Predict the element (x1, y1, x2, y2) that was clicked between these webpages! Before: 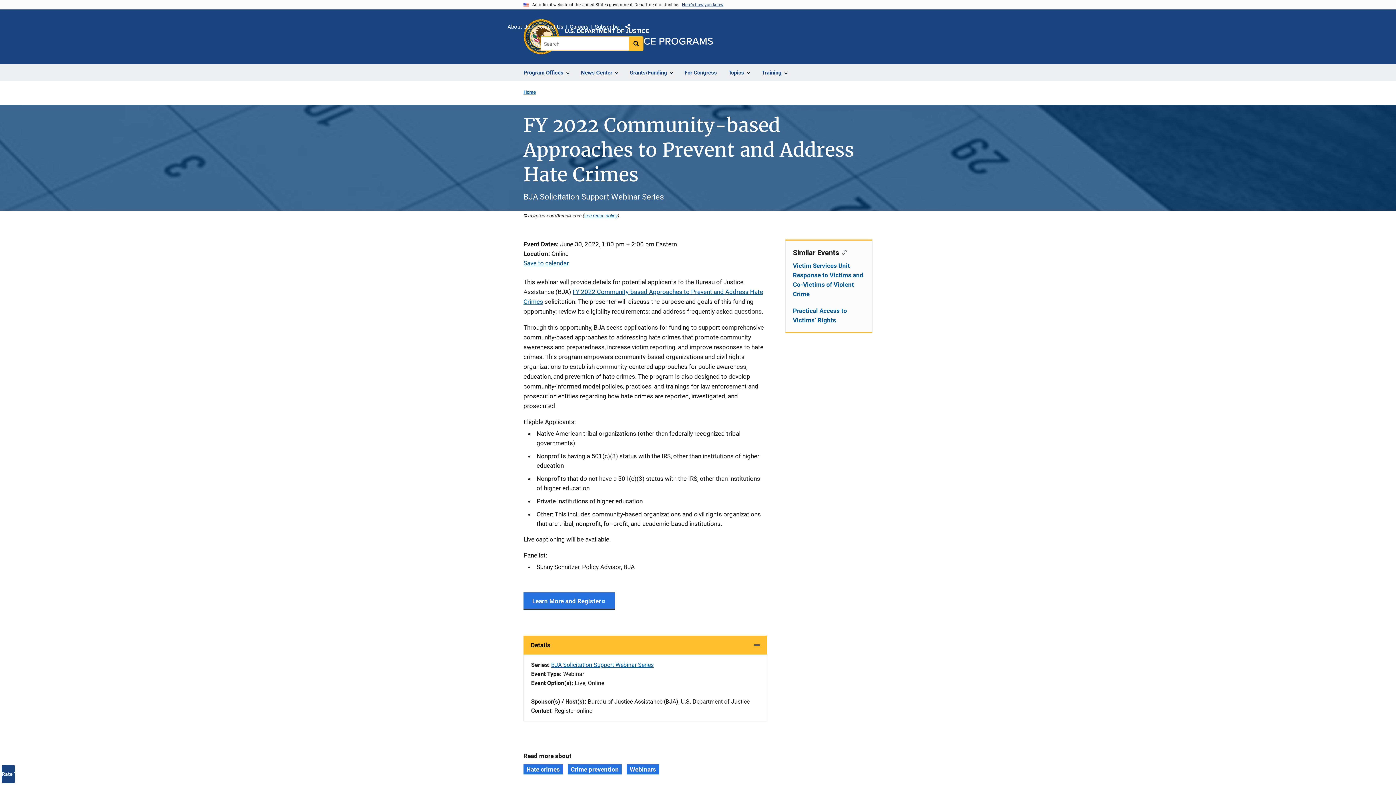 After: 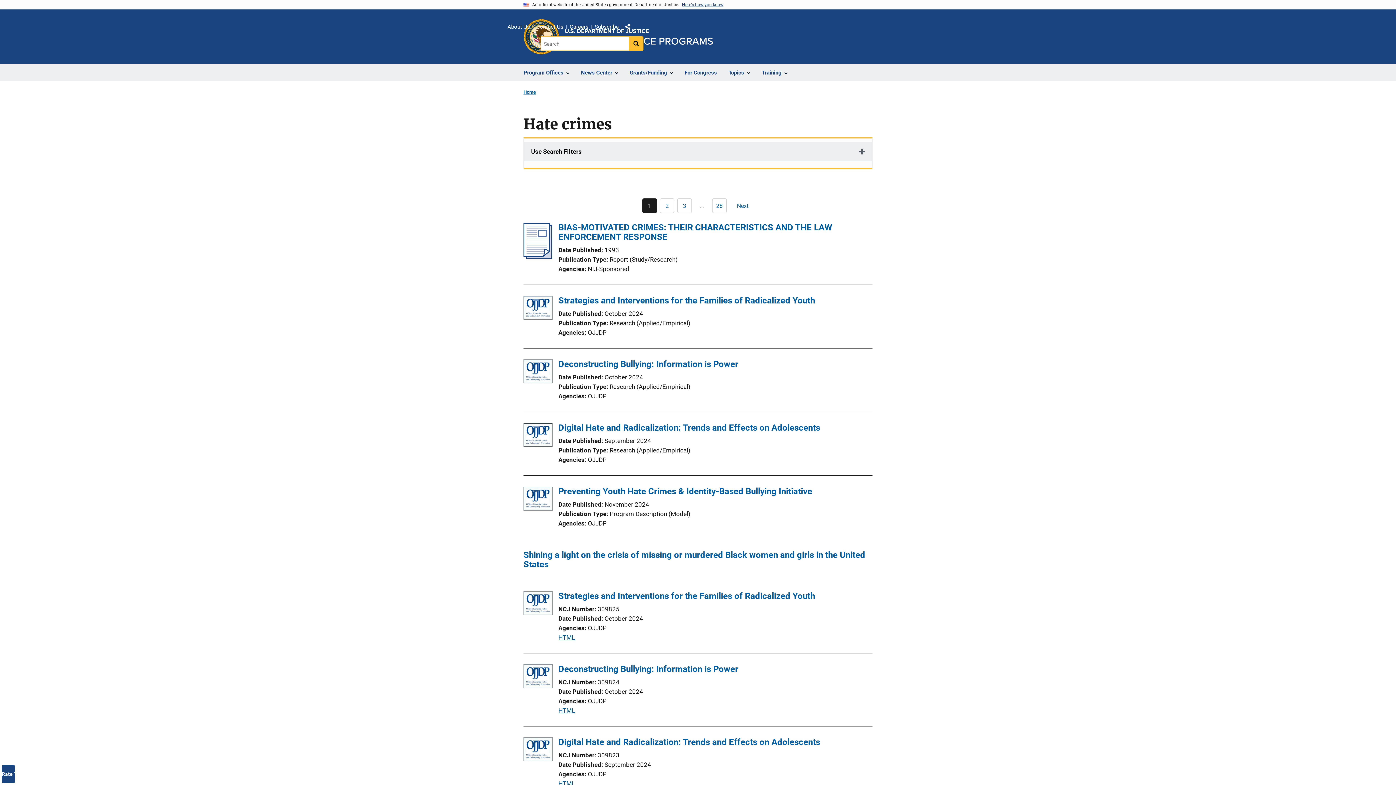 Action: bbox: (523, 764, 562, 774) label: Tags: Hate crimes